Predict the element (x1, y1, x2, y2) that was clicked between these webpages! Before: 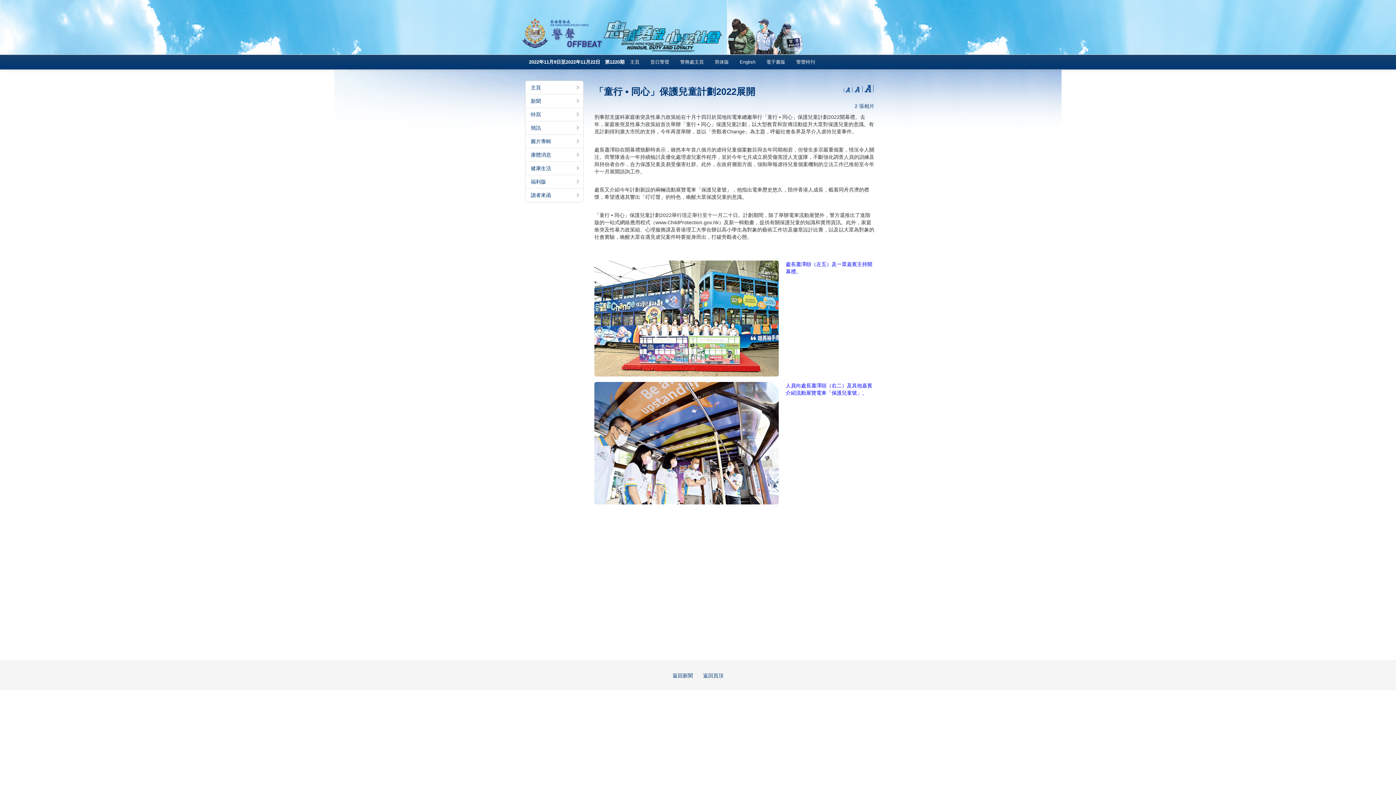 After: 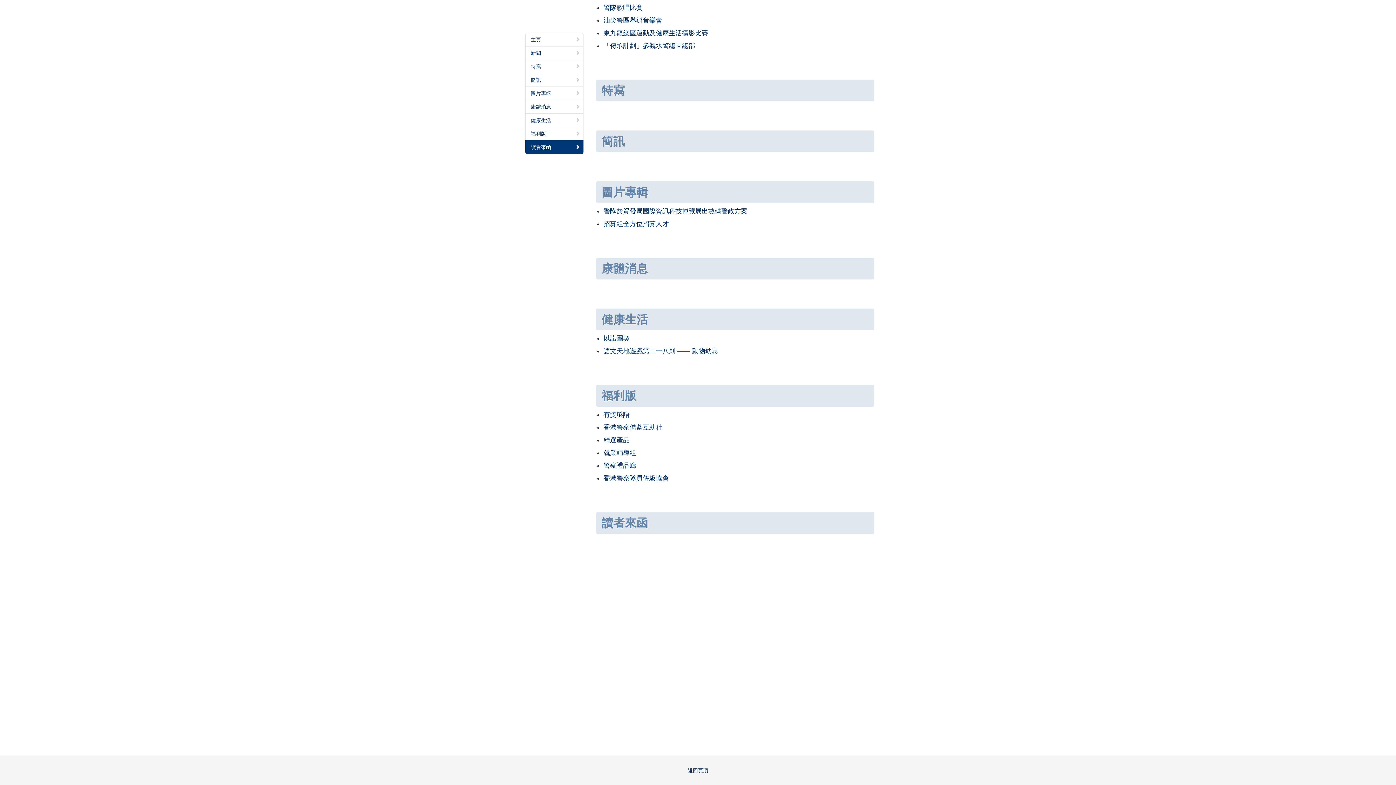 Action: label: 特寫 bbox: (525, 107, 583, 121)